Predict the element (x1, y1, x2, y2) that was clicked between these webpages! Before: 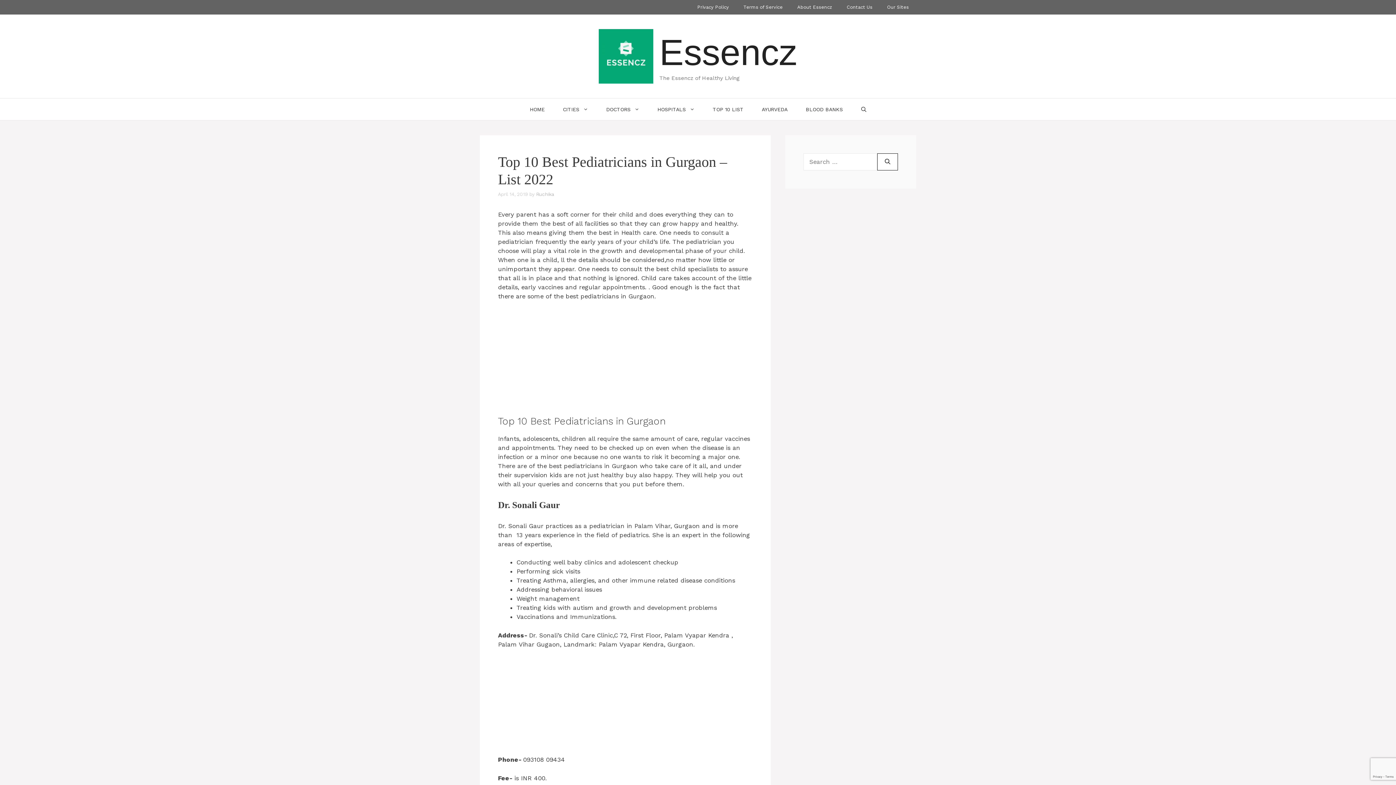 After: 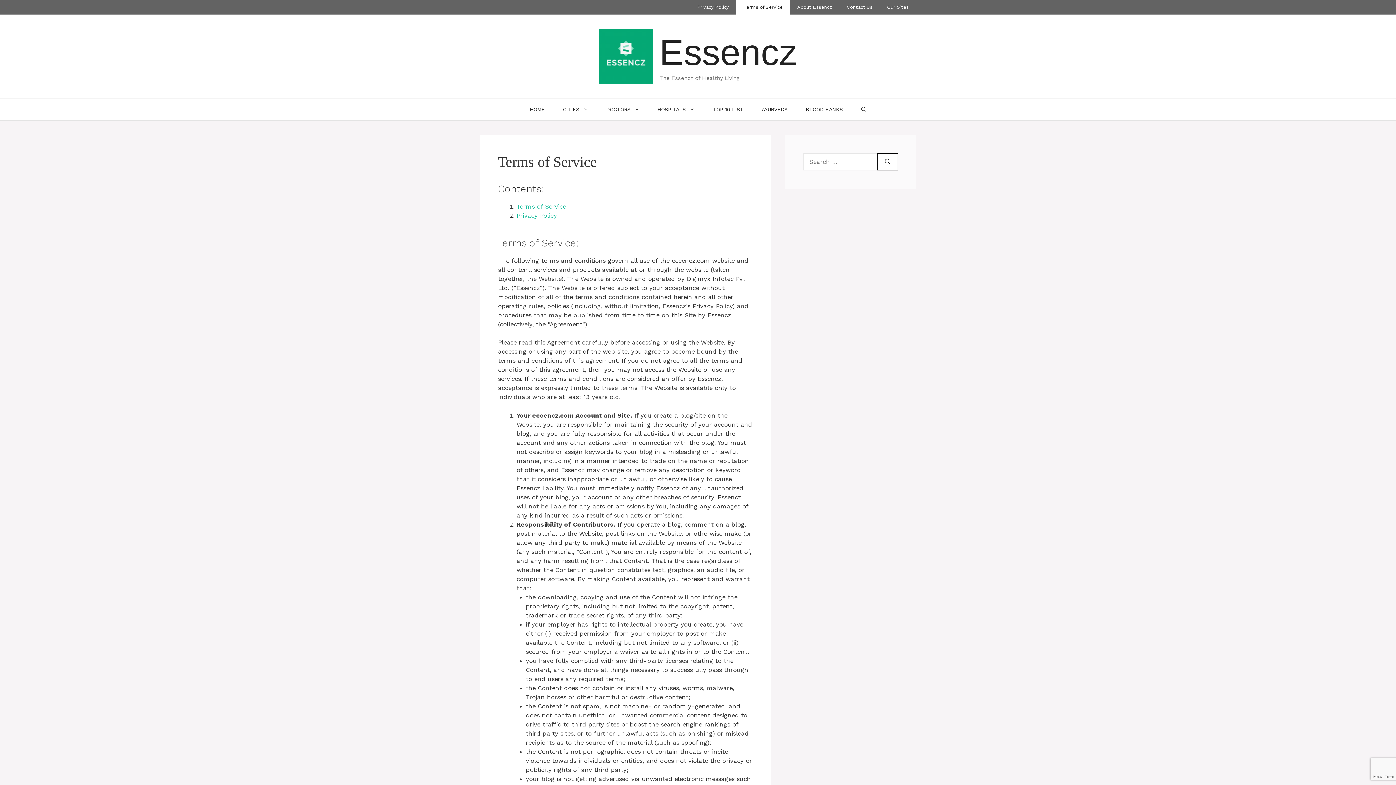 Action: bbox: (736, 0, 790, 14) label: Terms of Service